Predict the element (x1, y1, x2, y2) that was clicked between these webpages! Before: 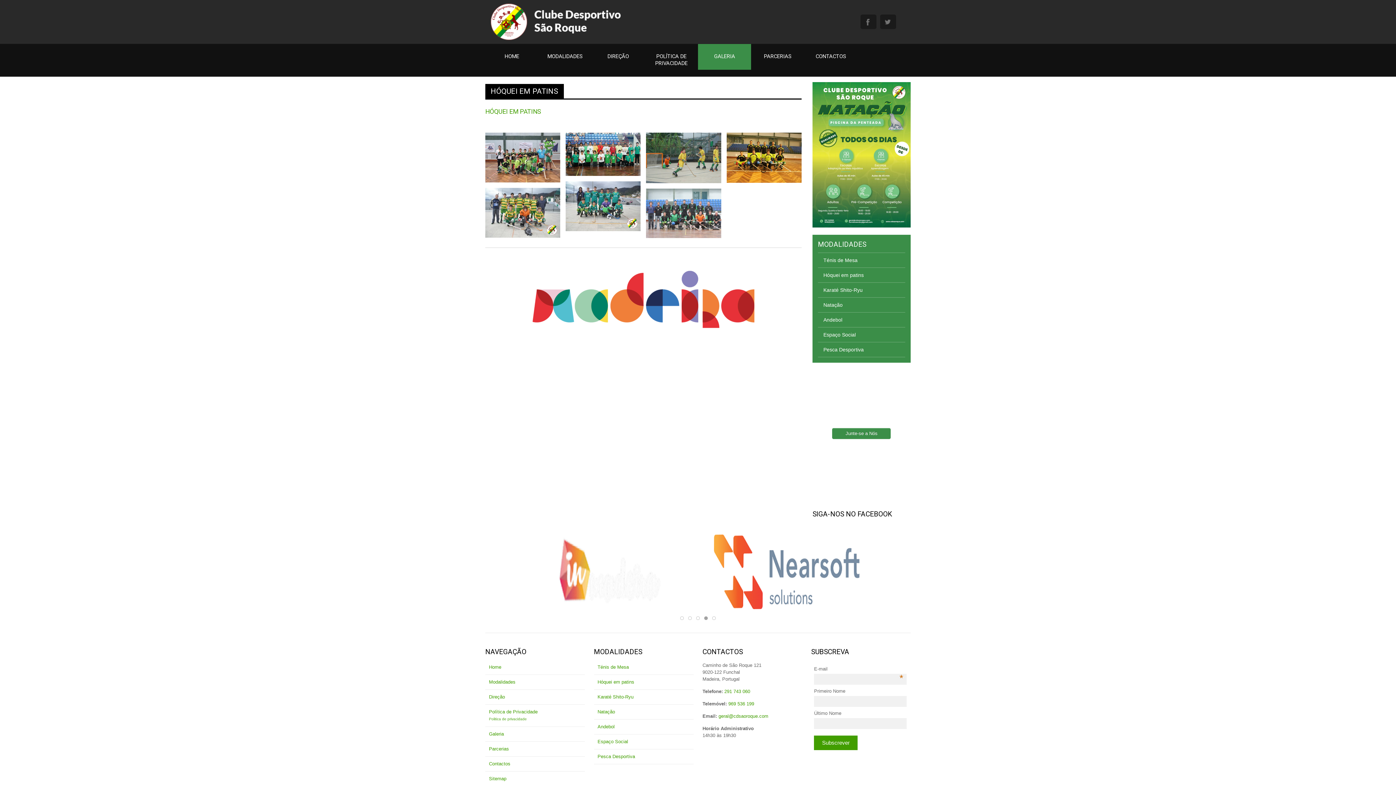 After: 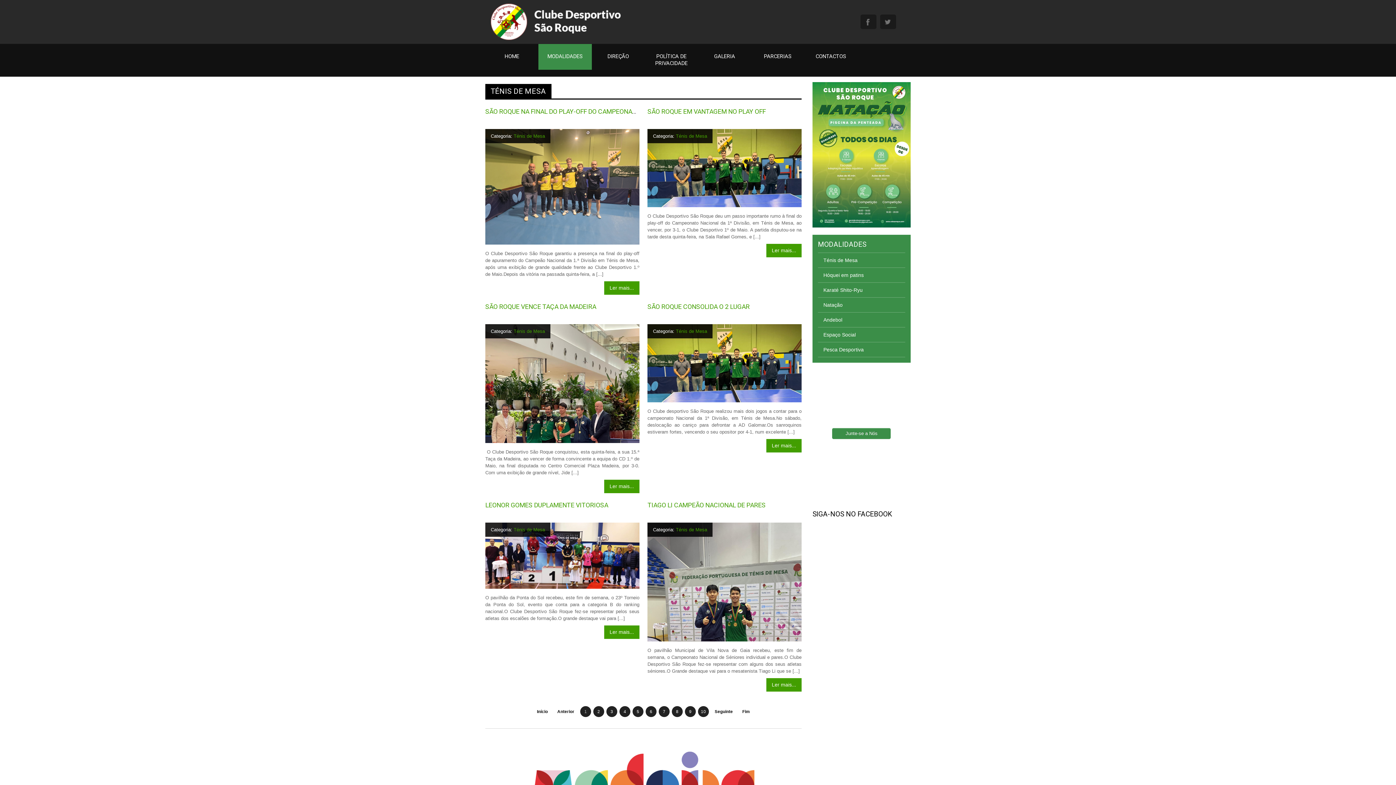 Action: label: Ténis de Mesa bbox: (818, 253, 905, 267)